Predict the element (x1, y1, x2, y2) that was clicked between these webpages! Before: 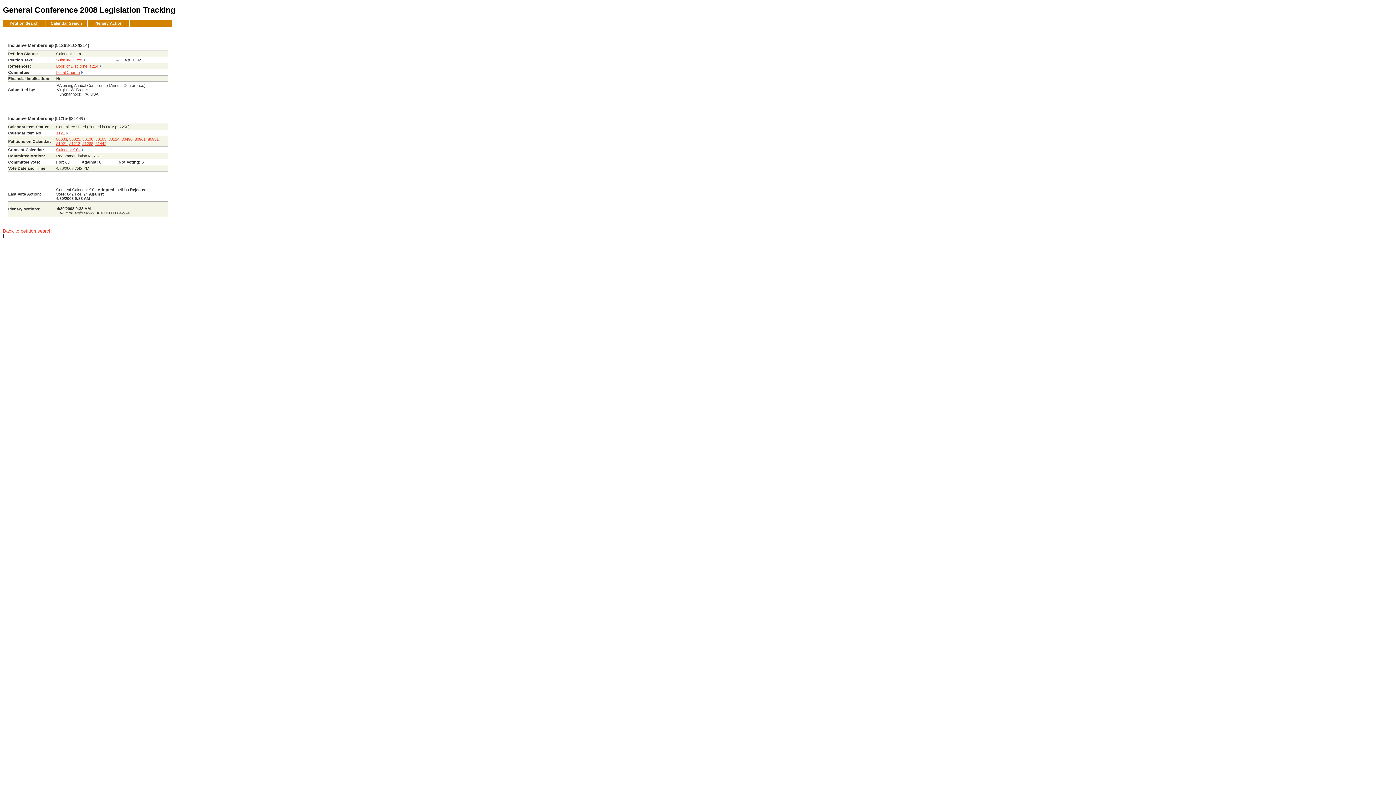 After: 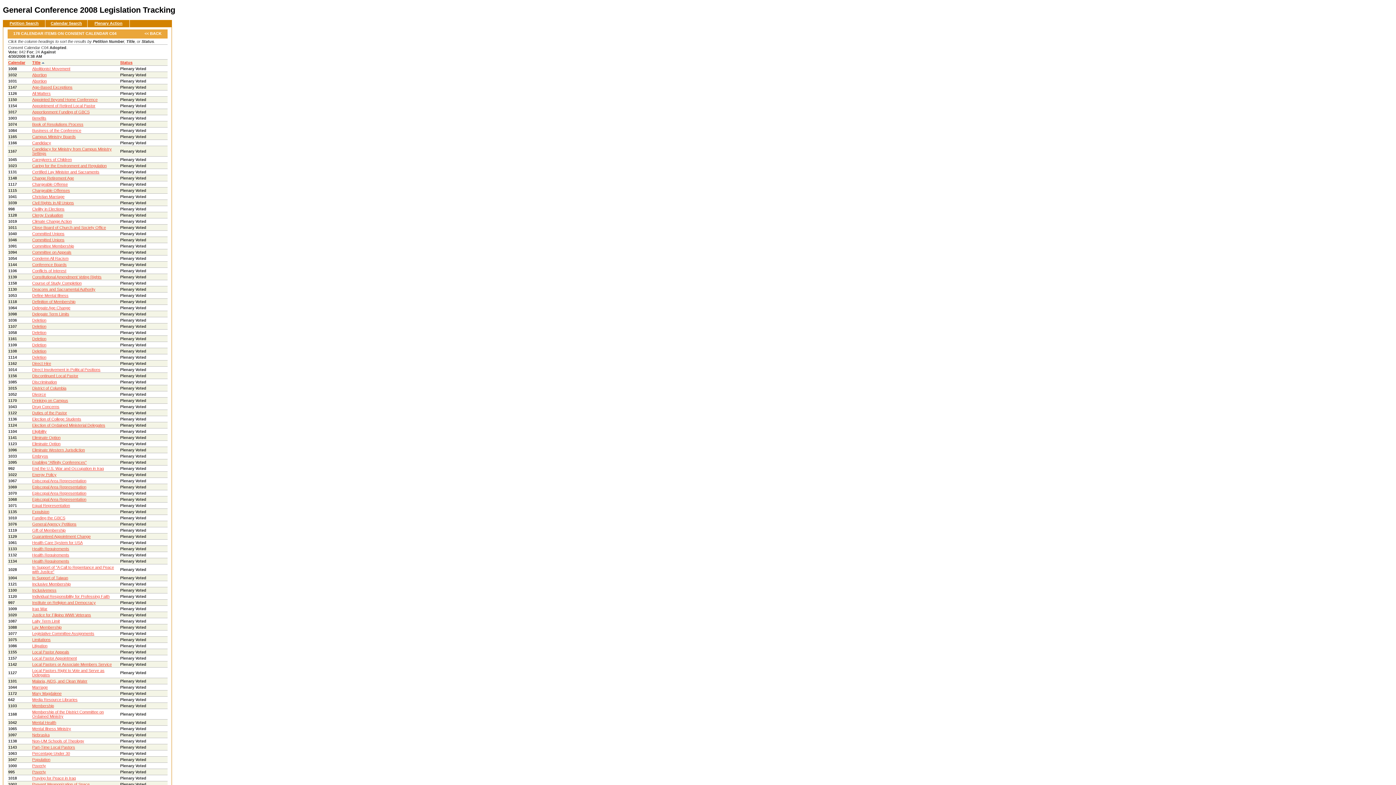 Action: label: Calendar C04 bbox: (56, 147, 83, 152)